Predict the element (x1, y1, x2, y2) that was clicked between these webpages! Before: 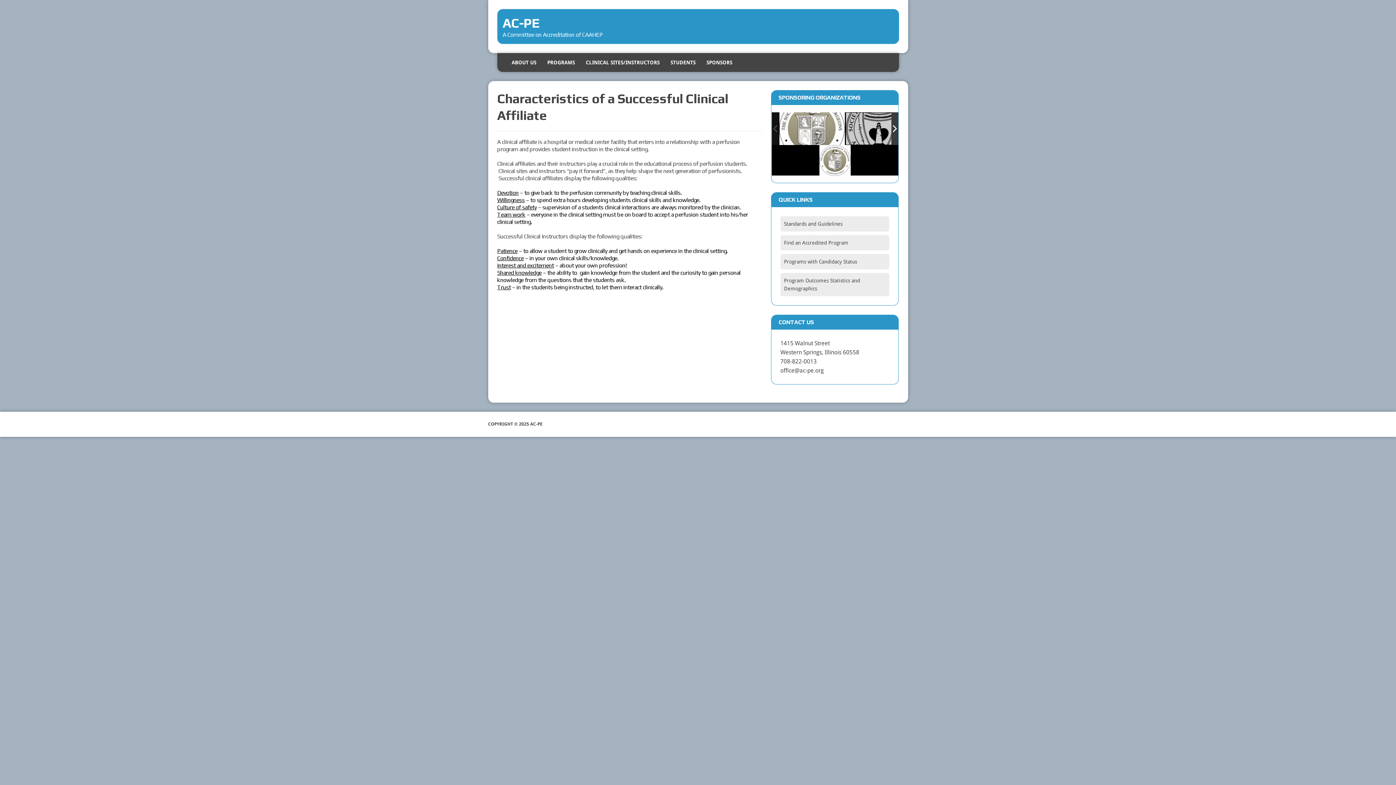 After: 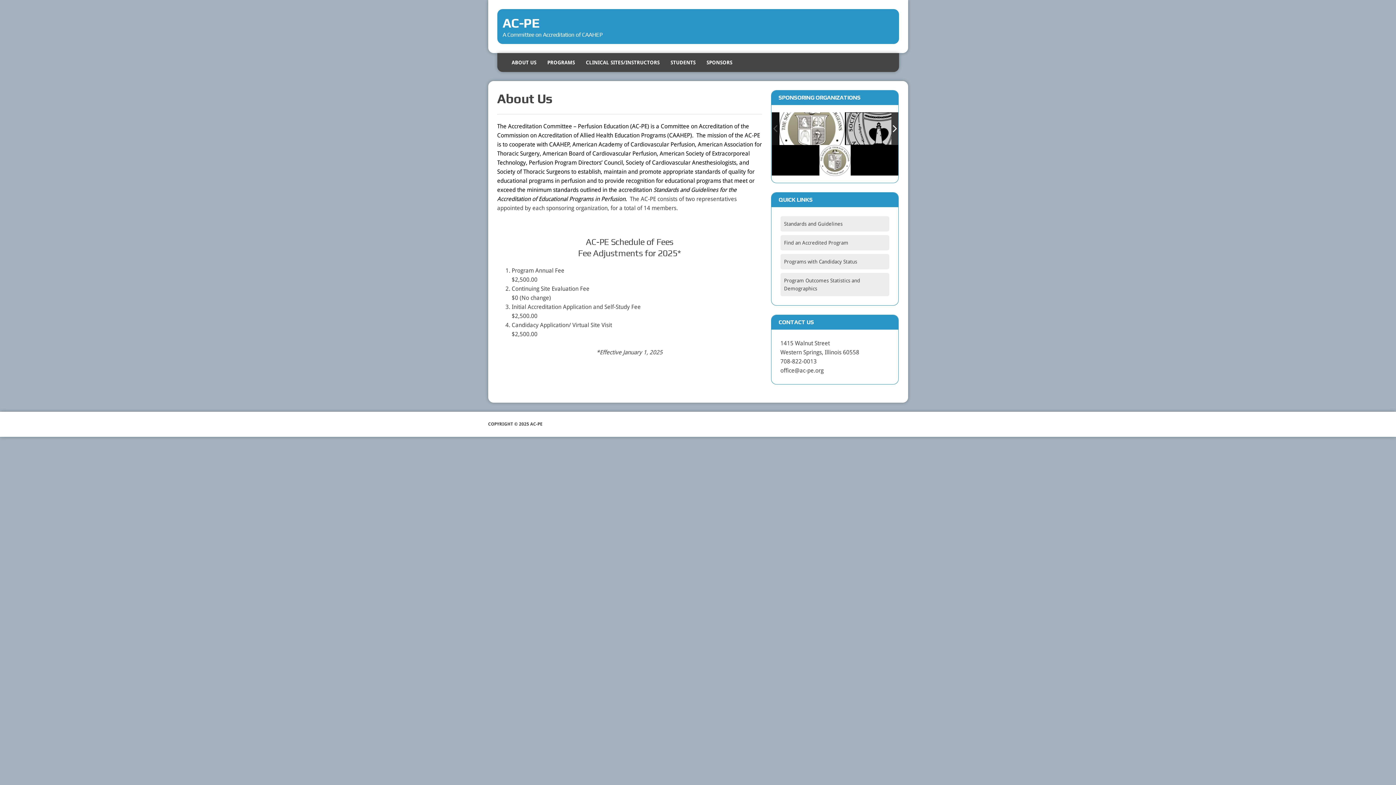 Action: label: AC-PE
A Committee on Accreditation of CAAHEP bbox: (497, 9, 899, 44)